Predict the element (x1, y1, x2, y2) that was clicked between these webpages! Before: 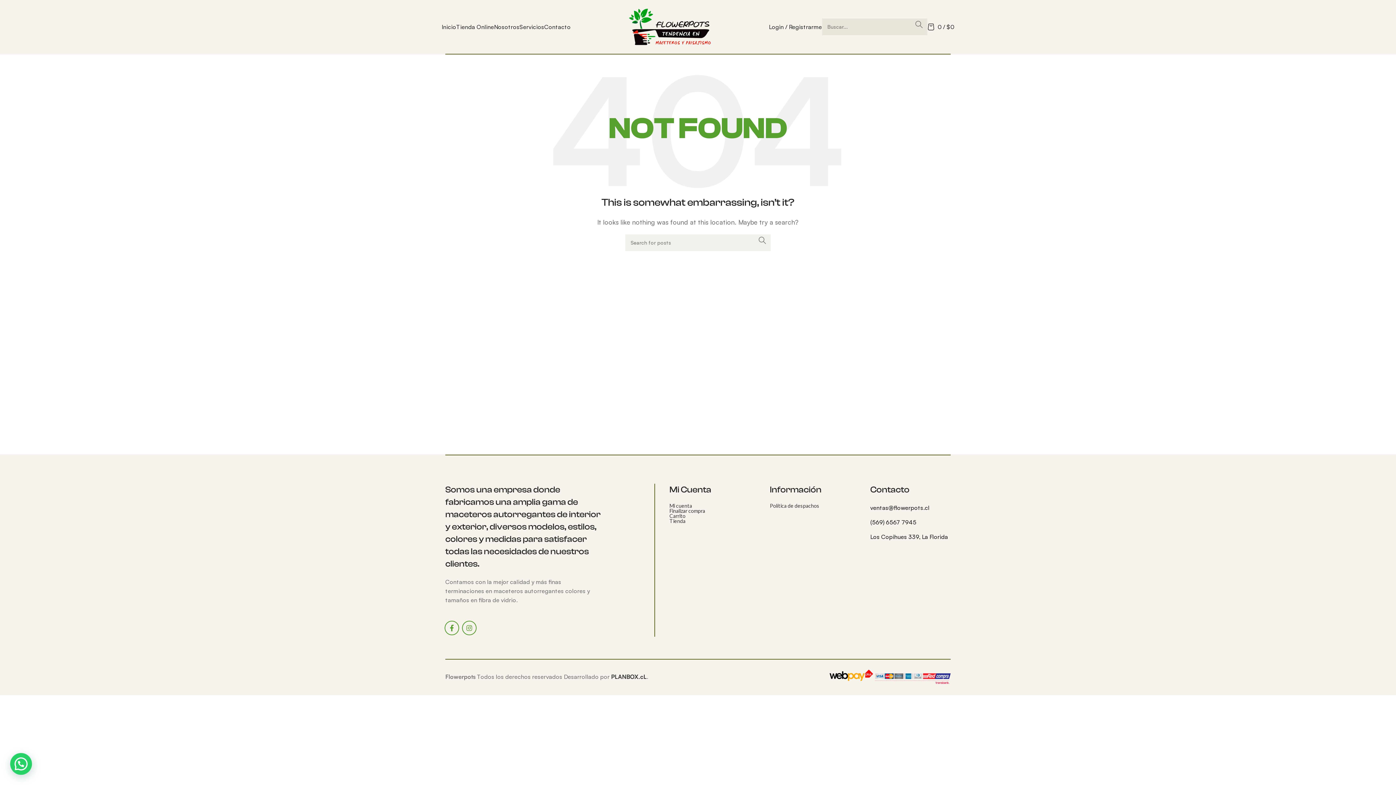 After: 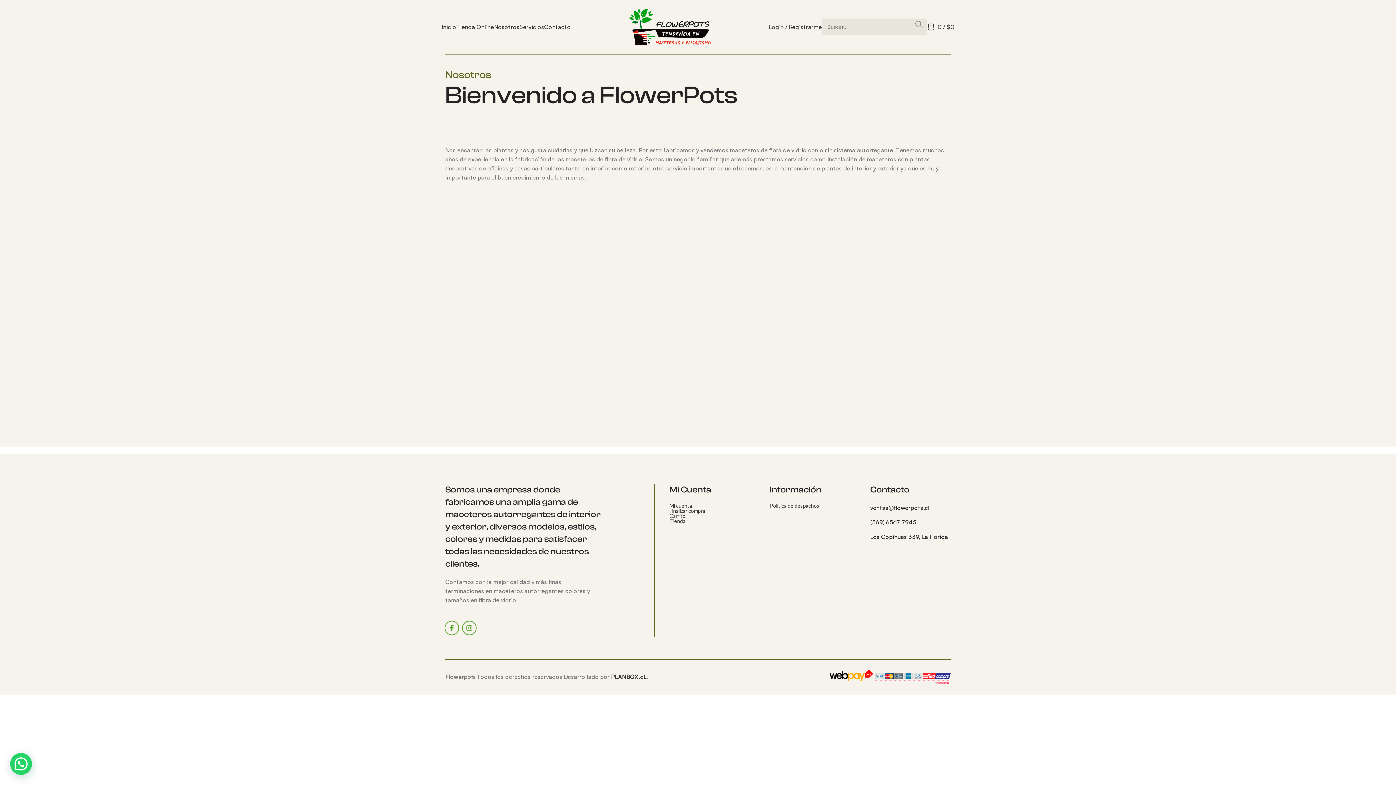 Action: label: Nosotros bbox: (494, 19, 519, 34)